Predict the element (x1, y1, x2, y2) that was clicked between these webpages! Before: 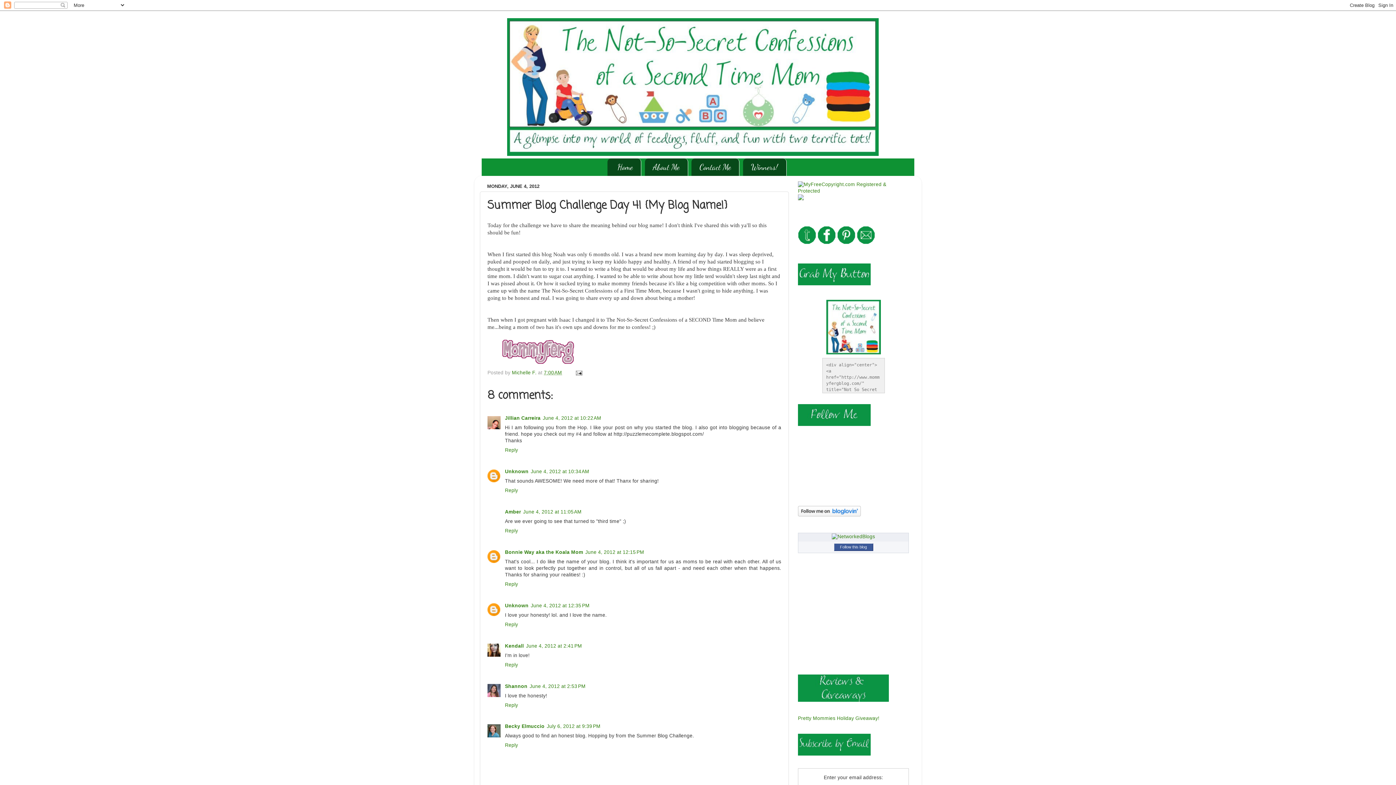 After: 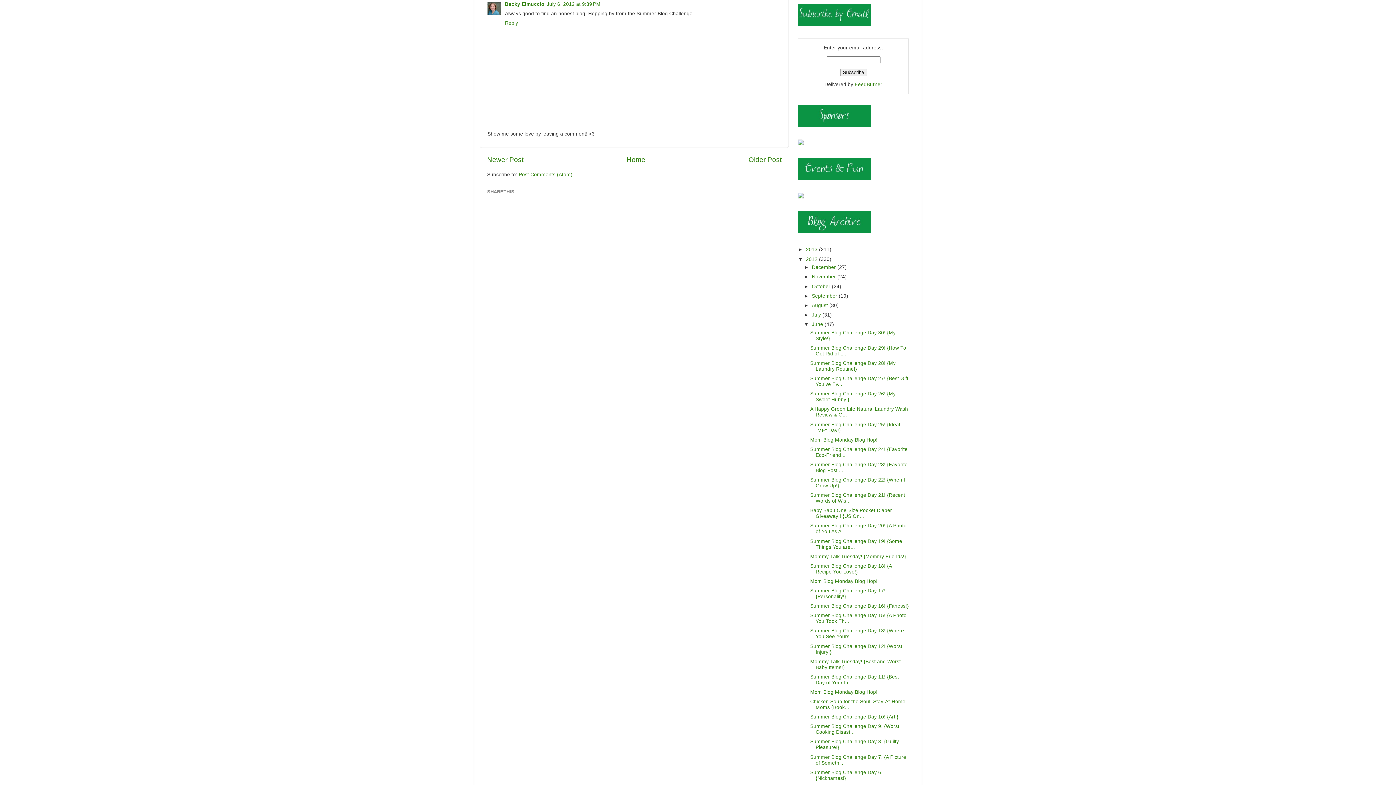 Action: bbox: (546, 724, 600, 729) label: July 6, 2012 at 9:39 PM